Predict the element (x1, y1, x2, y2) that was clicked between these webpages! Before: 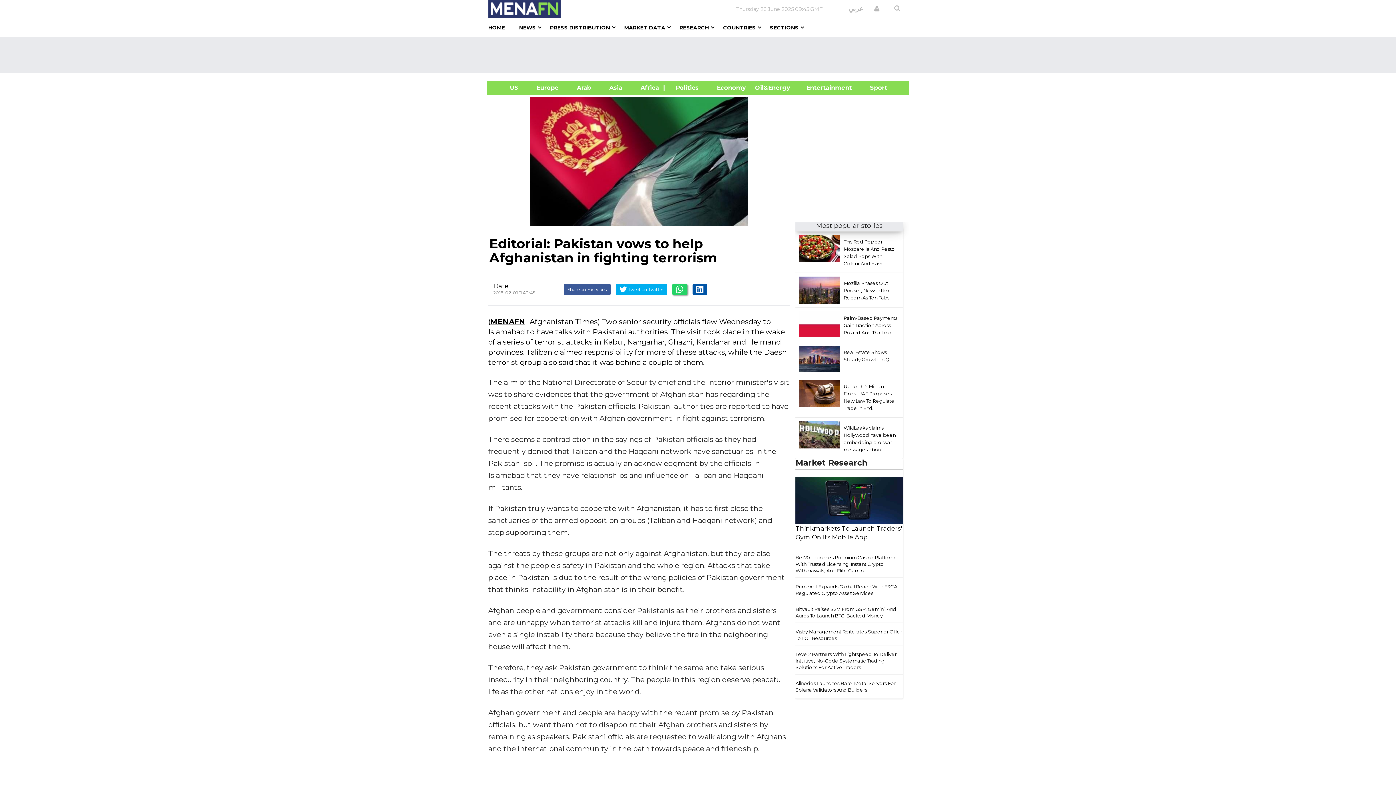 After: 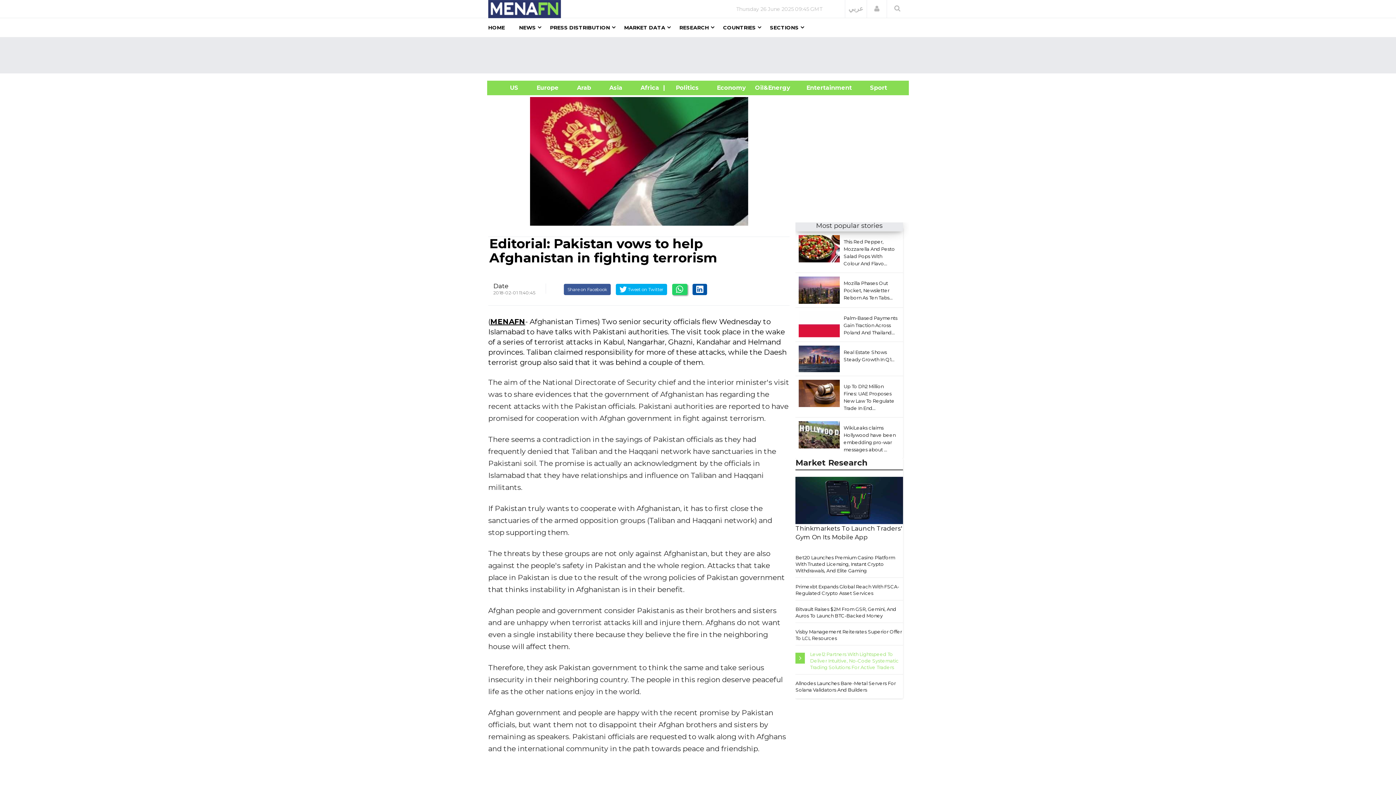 Action: bbox: (795, 651, 903, 670) label: Level2 Partners With Lightspeed To Deliver Intuitive, No-Code Systematic Trading Solutions For Active Traders